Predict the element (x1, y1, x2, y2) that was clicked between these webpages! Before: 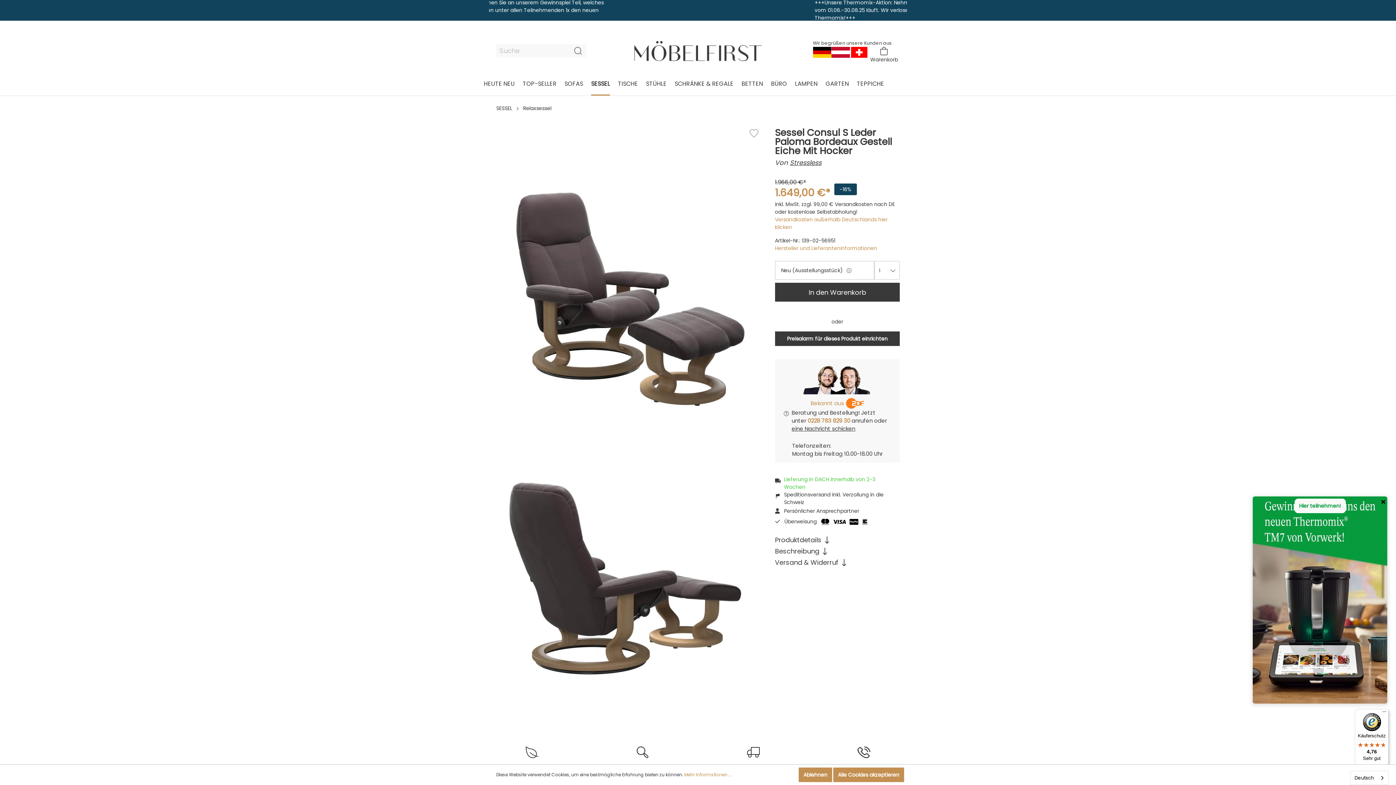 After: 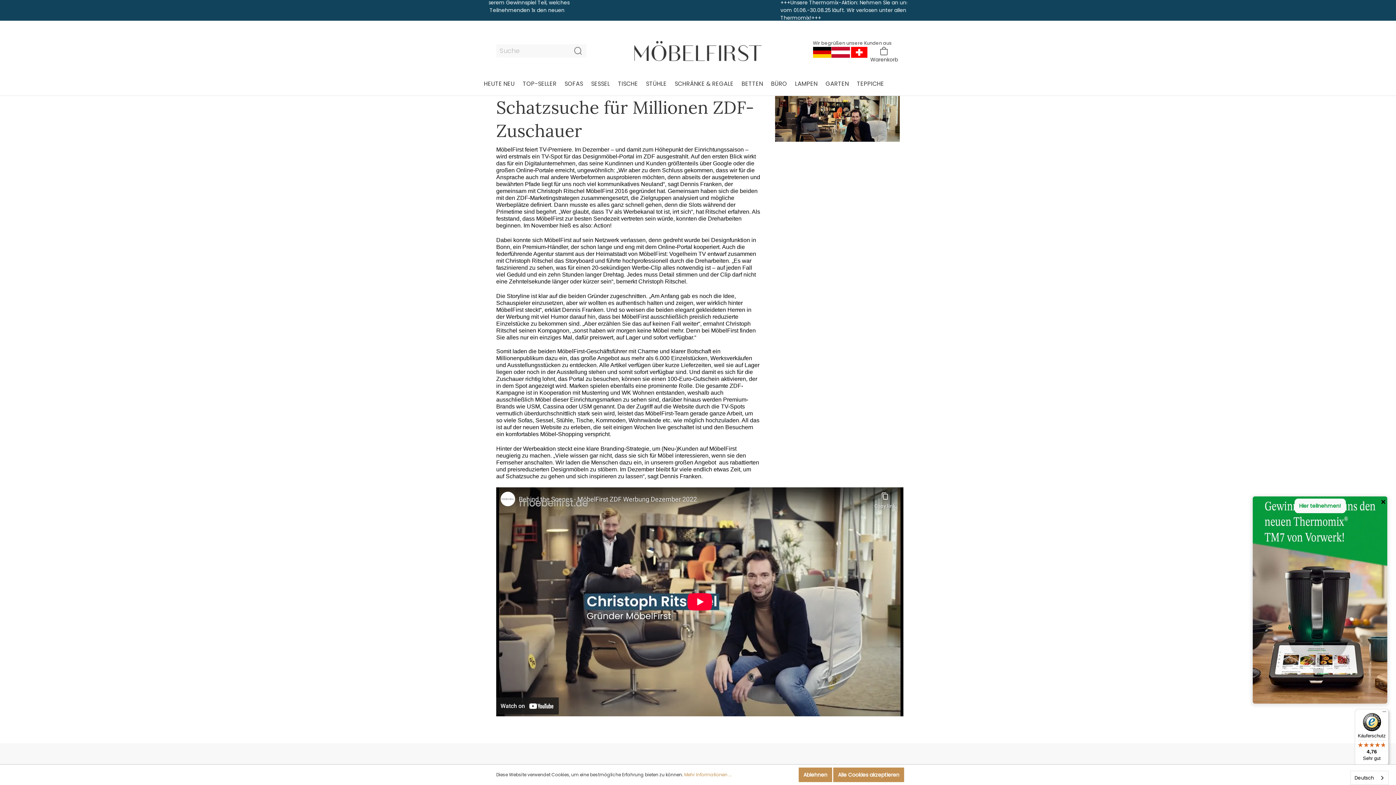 Action: label: Bekannt aus bbox: (810, 399, 844, 407)